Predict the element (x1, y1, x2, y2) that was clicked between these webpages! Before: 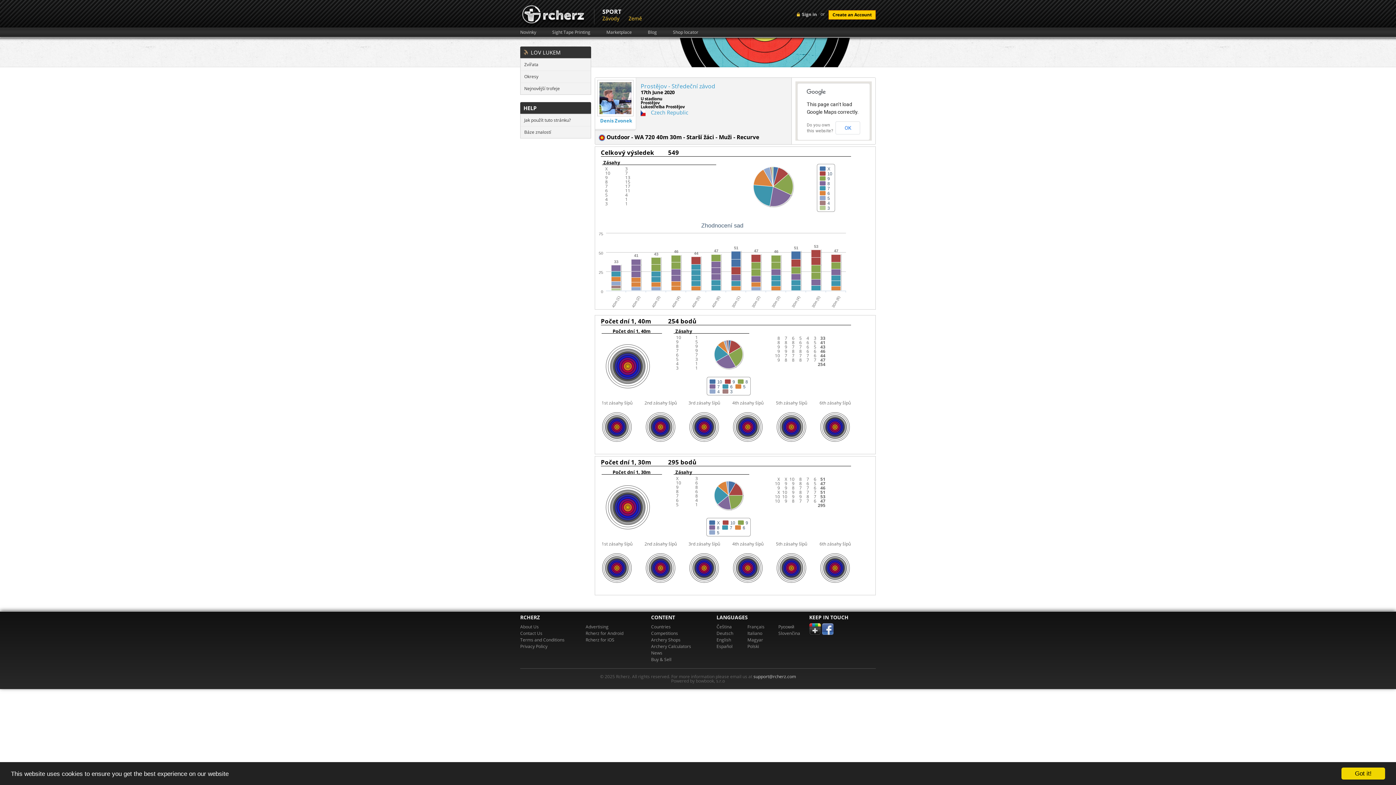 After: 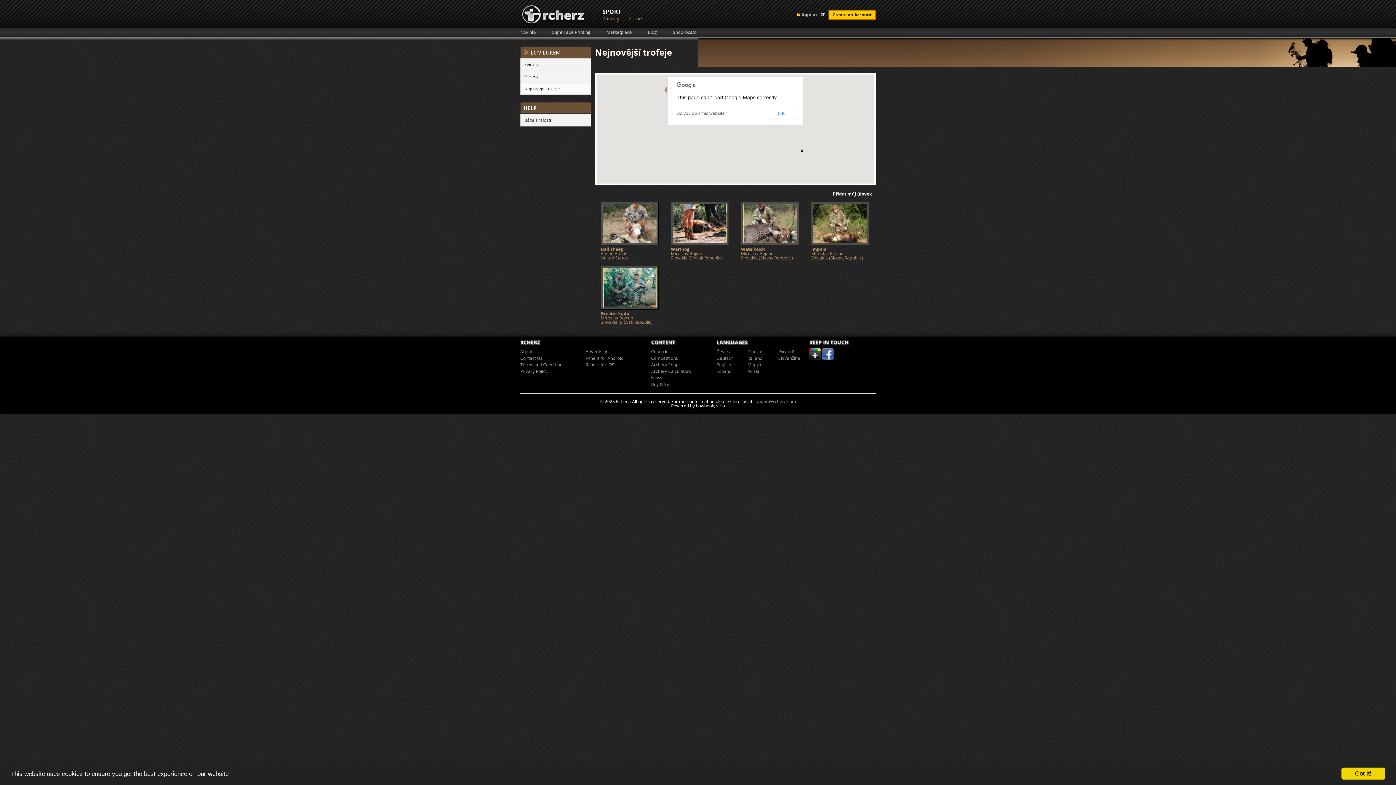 Action: bbox: (524, 85, 560, 91) label: Nejnovější trofeje